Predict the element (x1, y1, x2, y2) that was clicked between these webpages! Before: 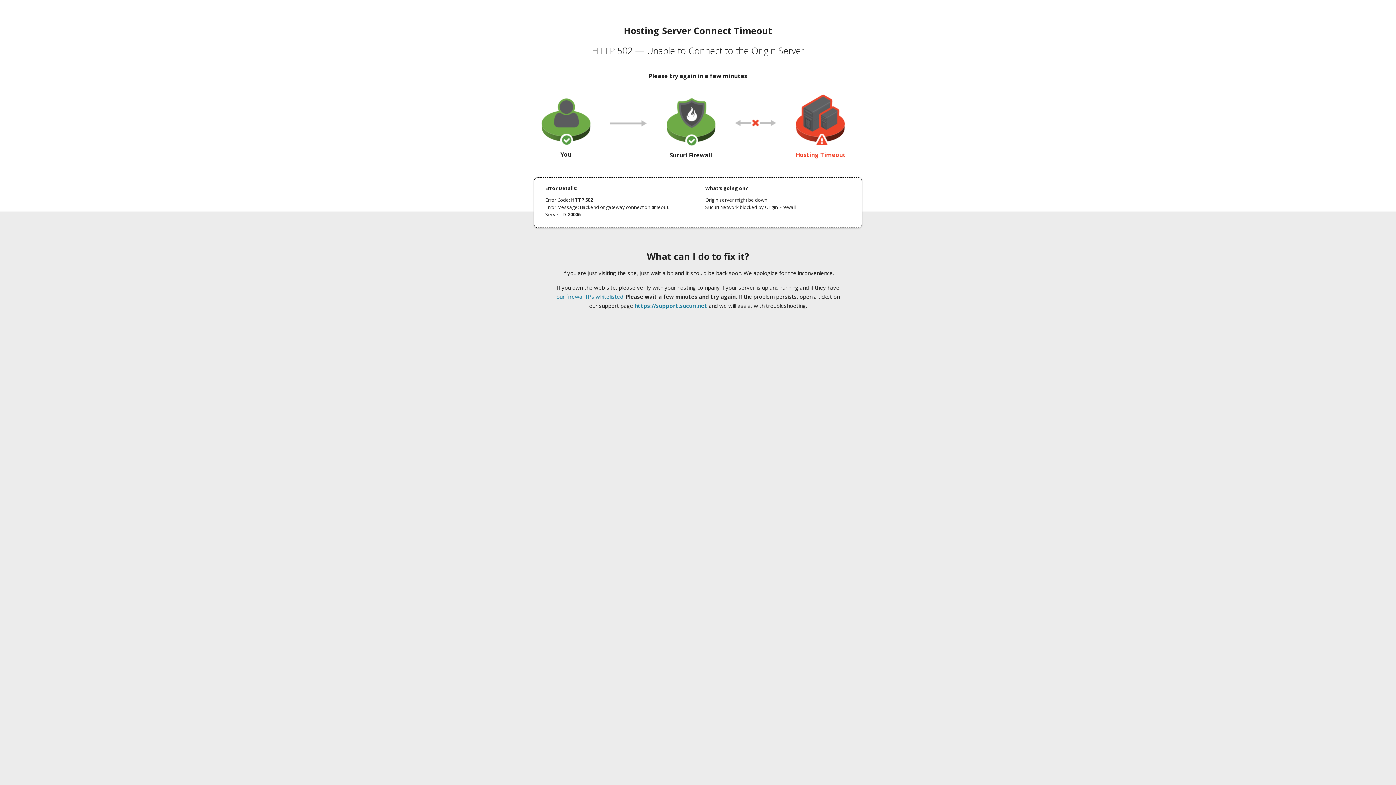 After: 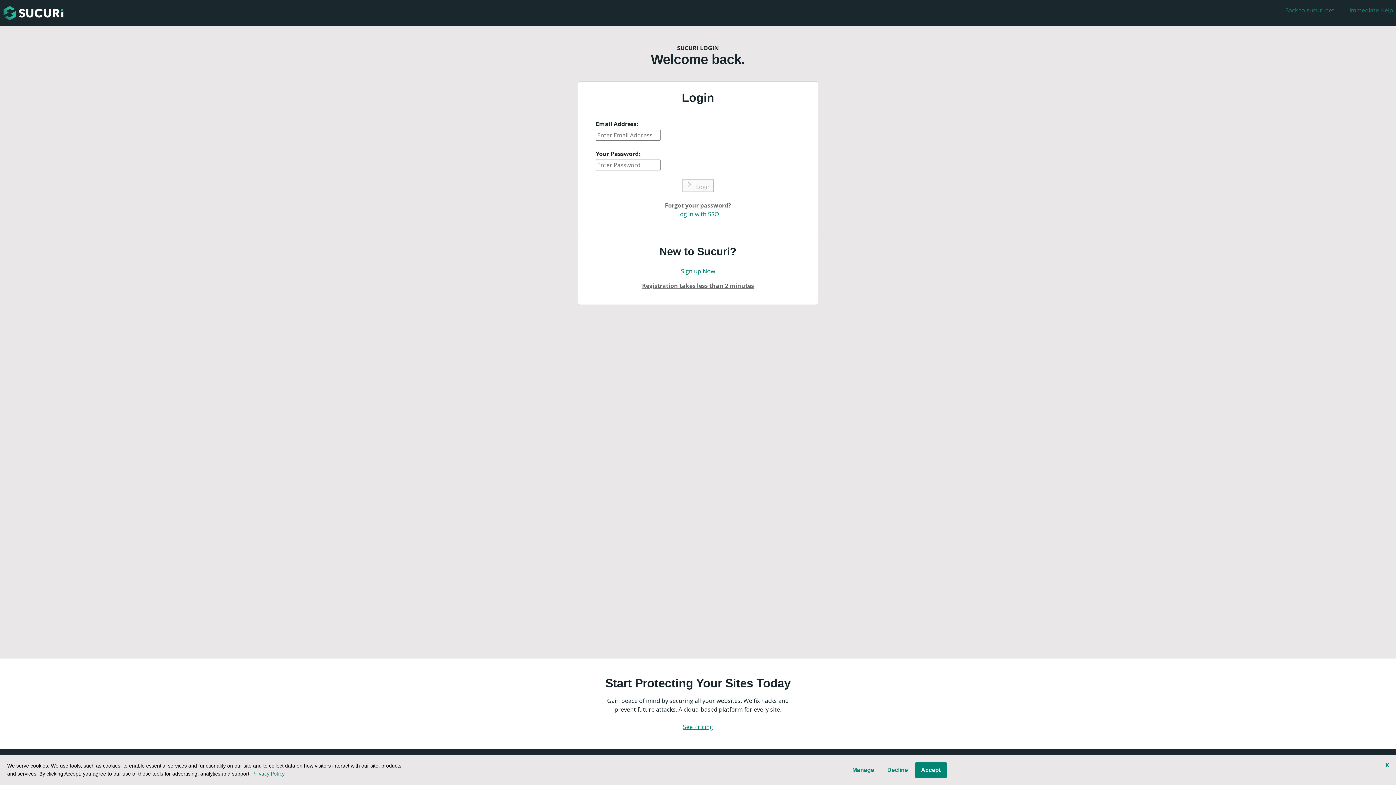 Action: label: https://support.sucuri.net bbox: (634, 302, 707, 309)